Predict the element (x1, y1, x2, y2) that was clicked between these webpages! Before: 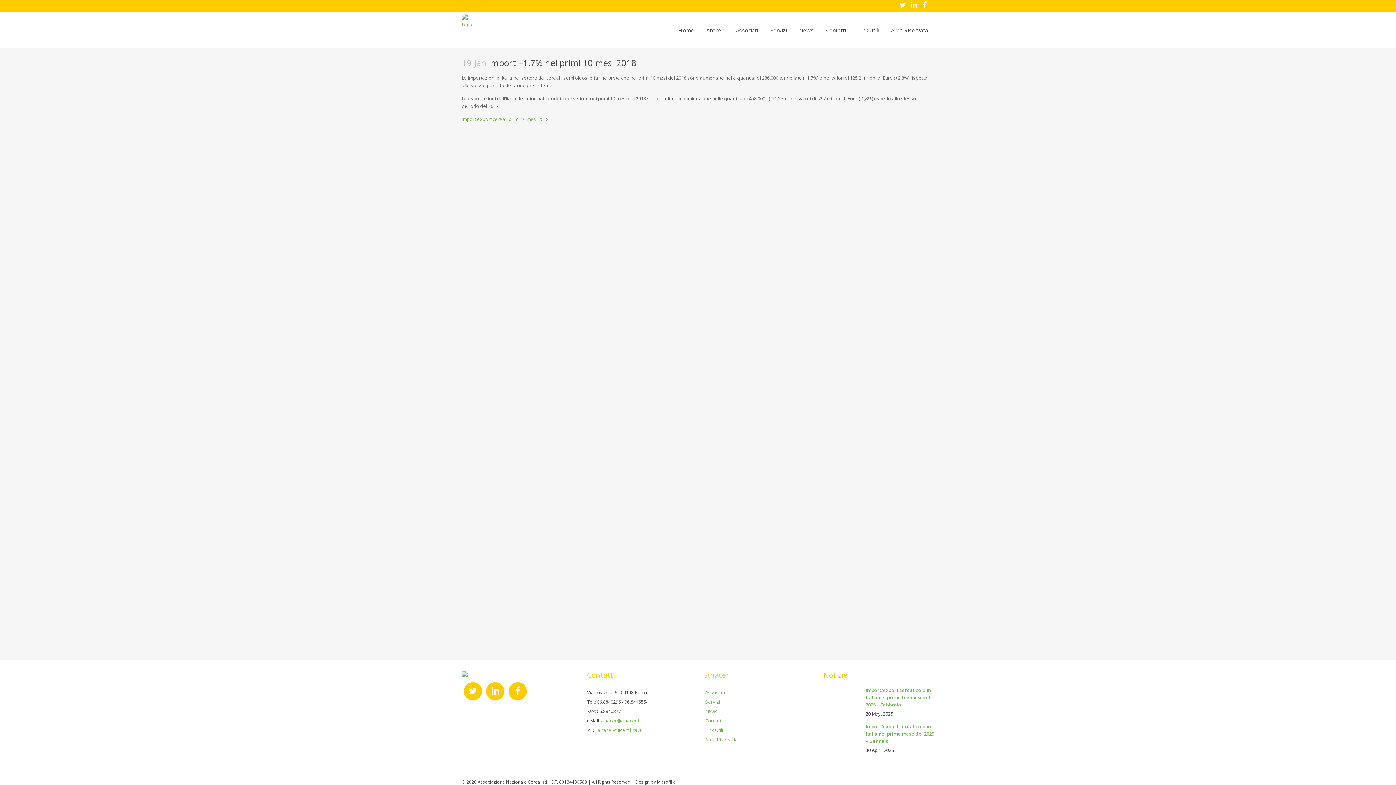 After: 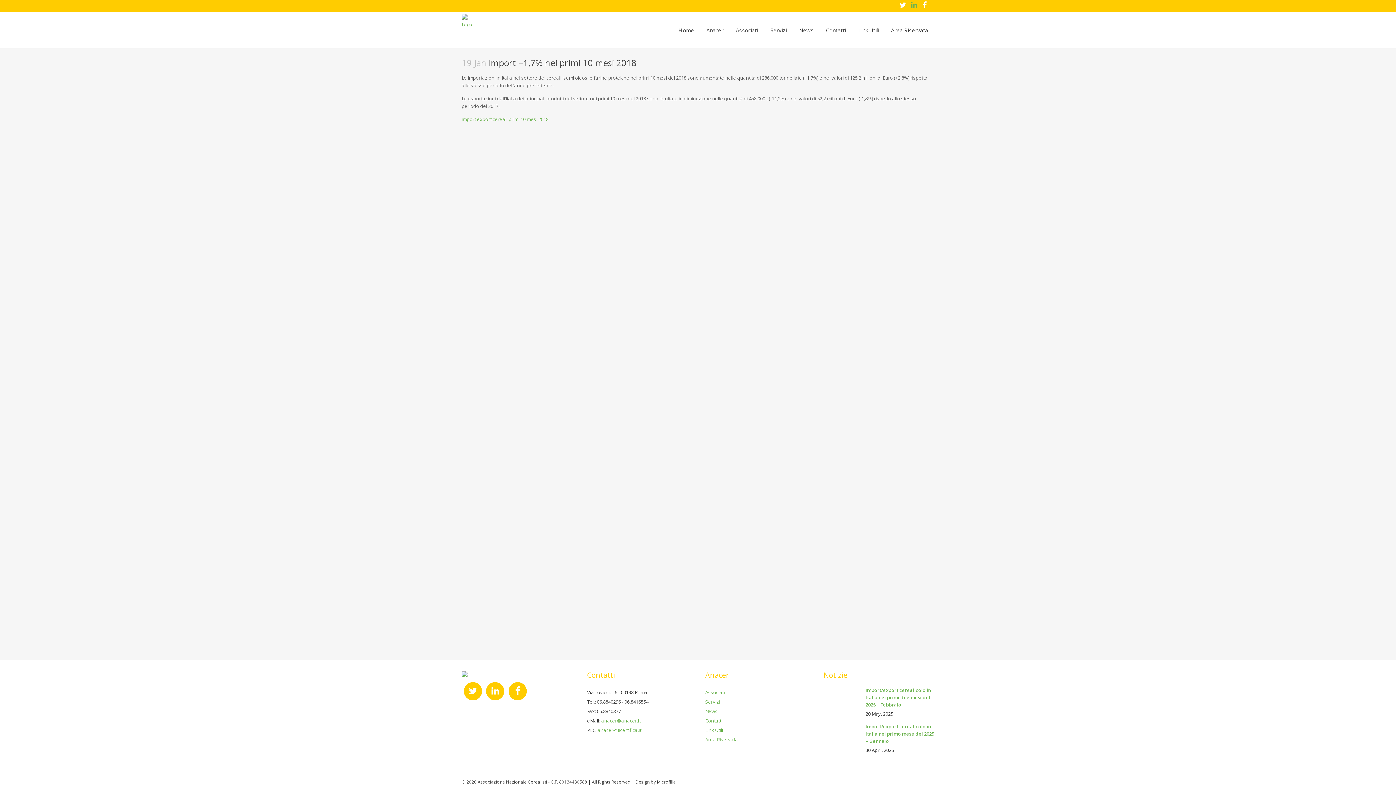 Action: bbox: (911, 0, 922, 12)